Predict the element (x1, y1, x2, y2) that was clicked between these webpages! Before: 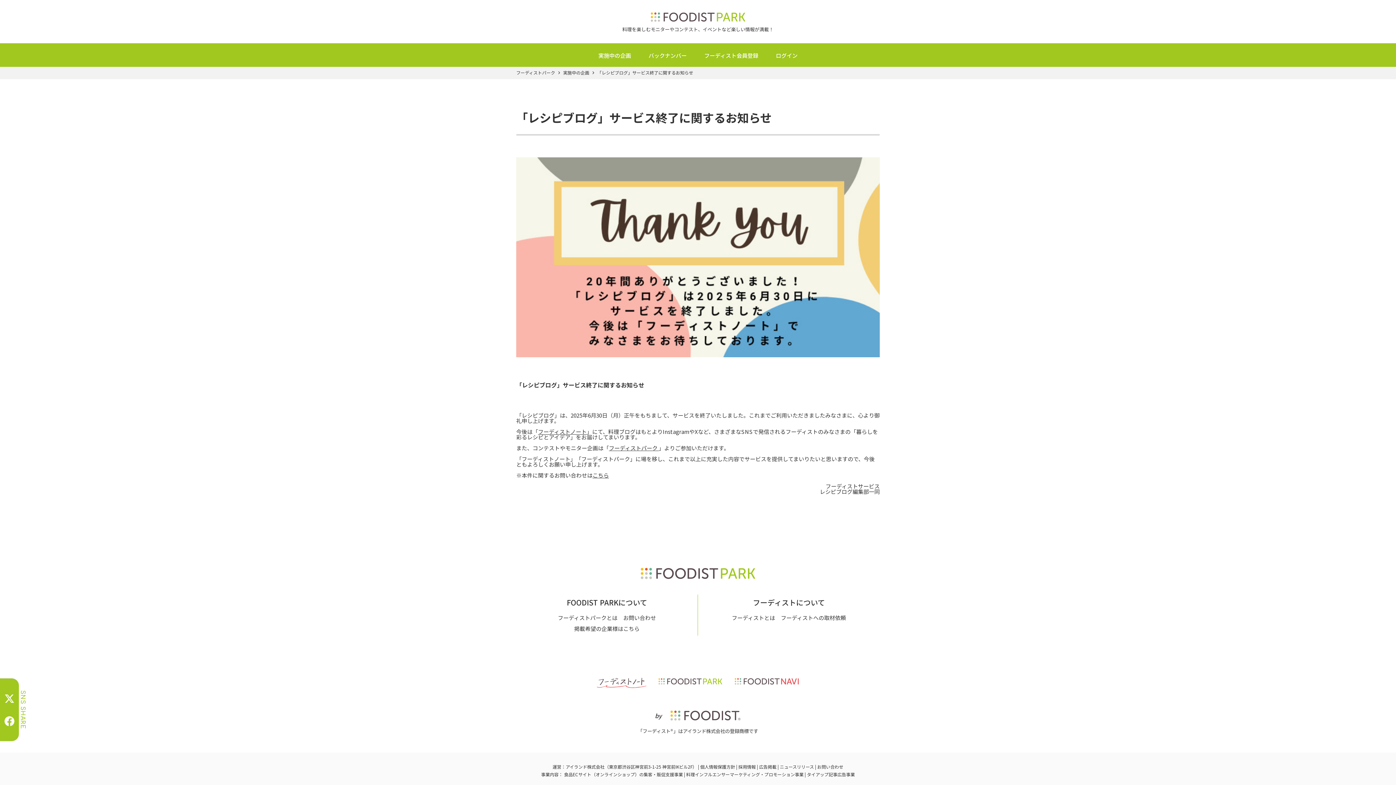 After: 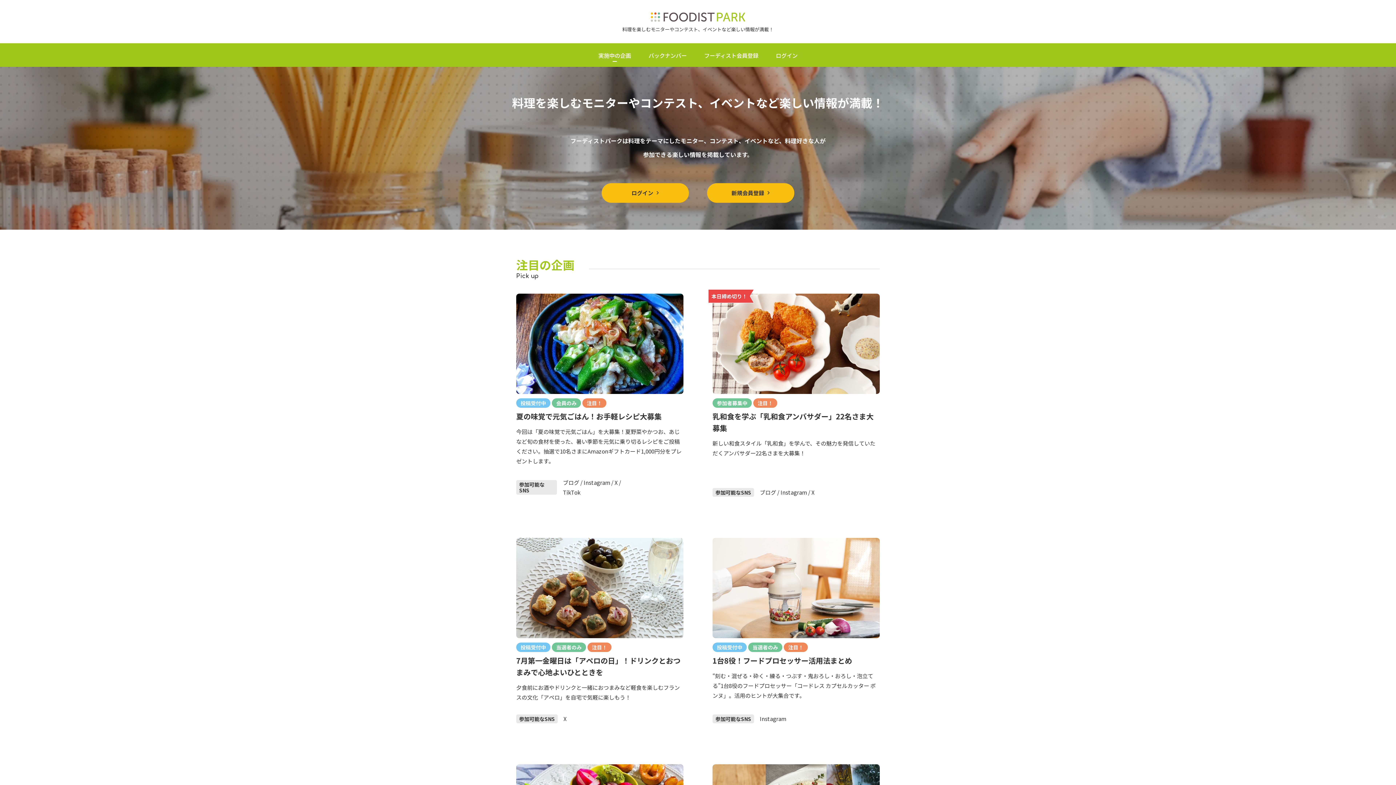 Action: bbox: (650, 11, 746, 22)